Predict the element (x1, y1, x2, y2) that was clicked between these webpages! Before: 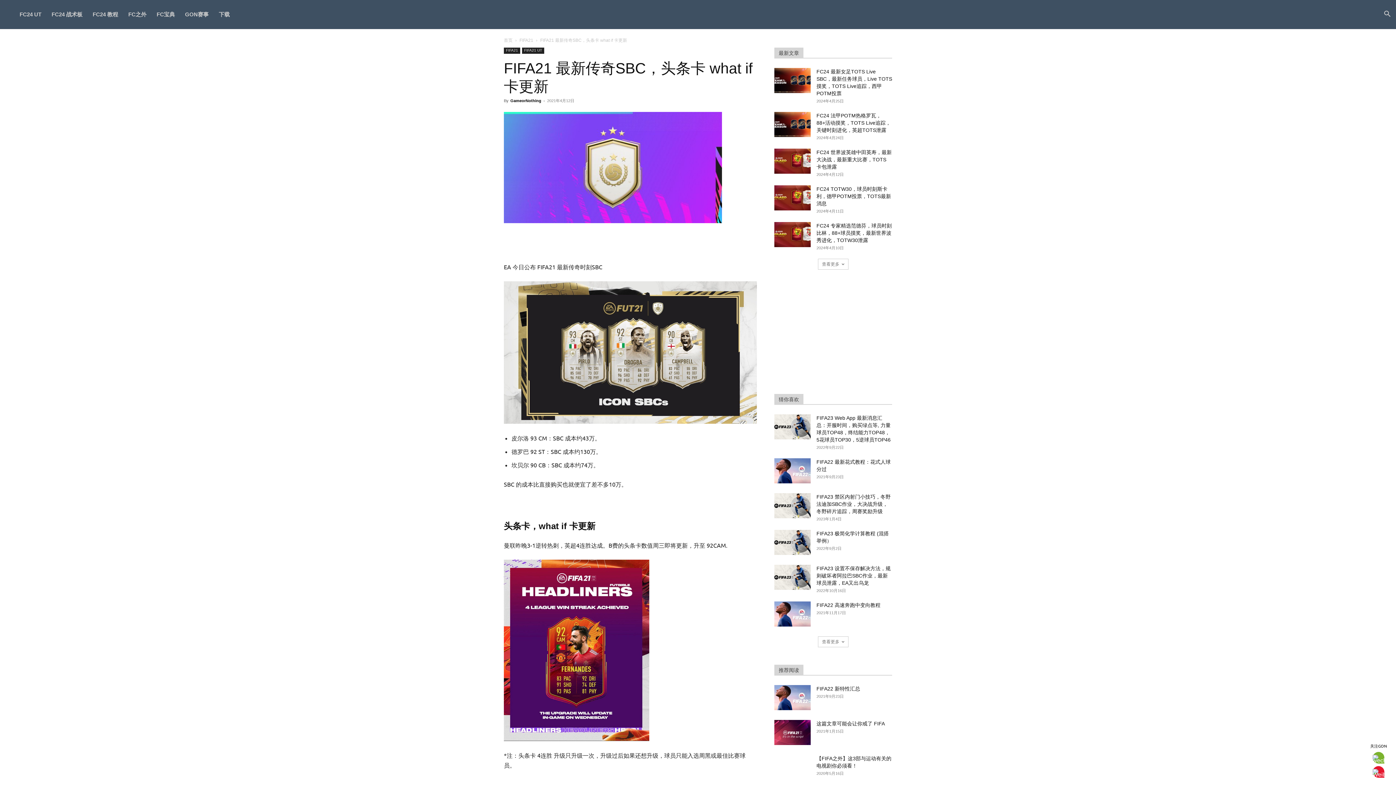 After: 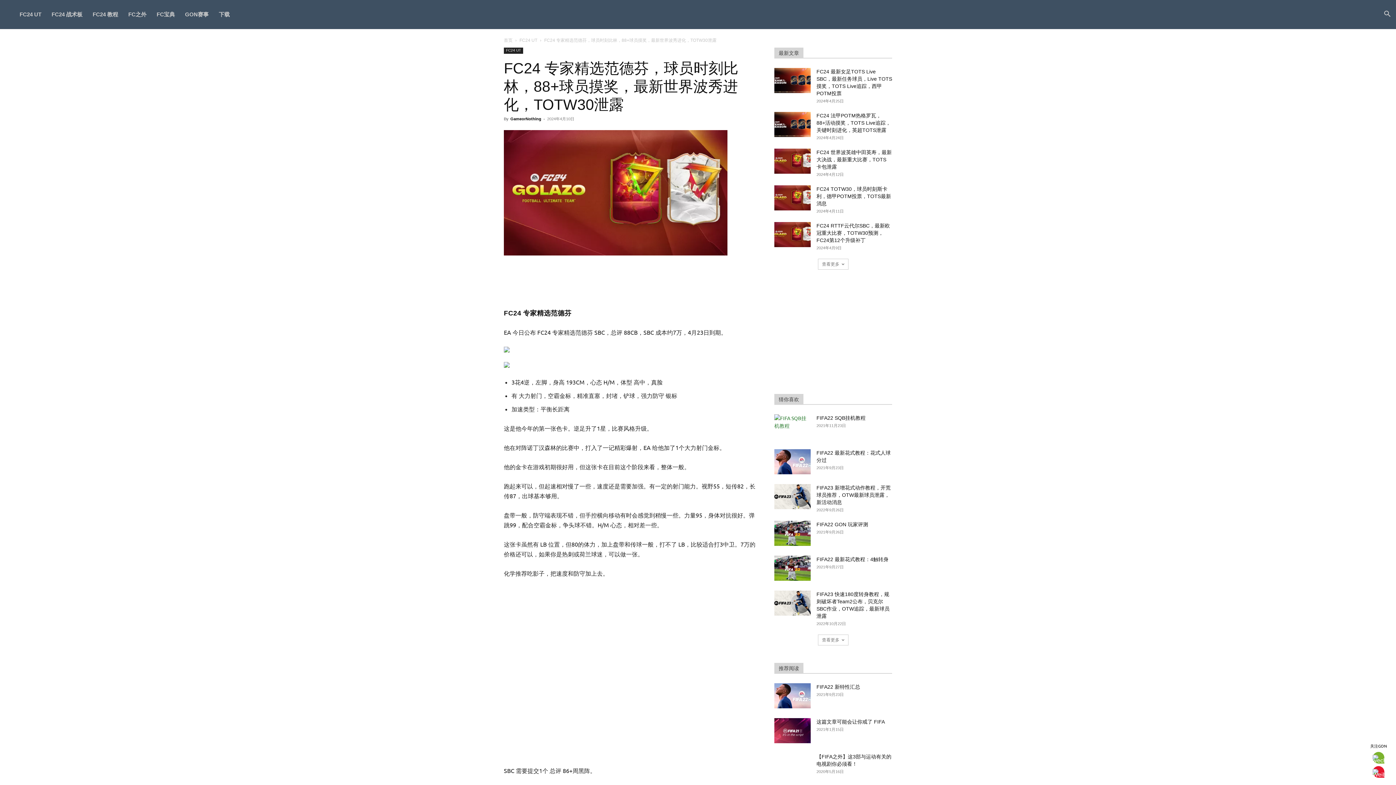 Action: bbox: (816, 222, 892, 243) label: FC24 专家精选范德芬，球员时刻比林，88+球员摸奖，最新世界波秀进化，TOTW30泄露